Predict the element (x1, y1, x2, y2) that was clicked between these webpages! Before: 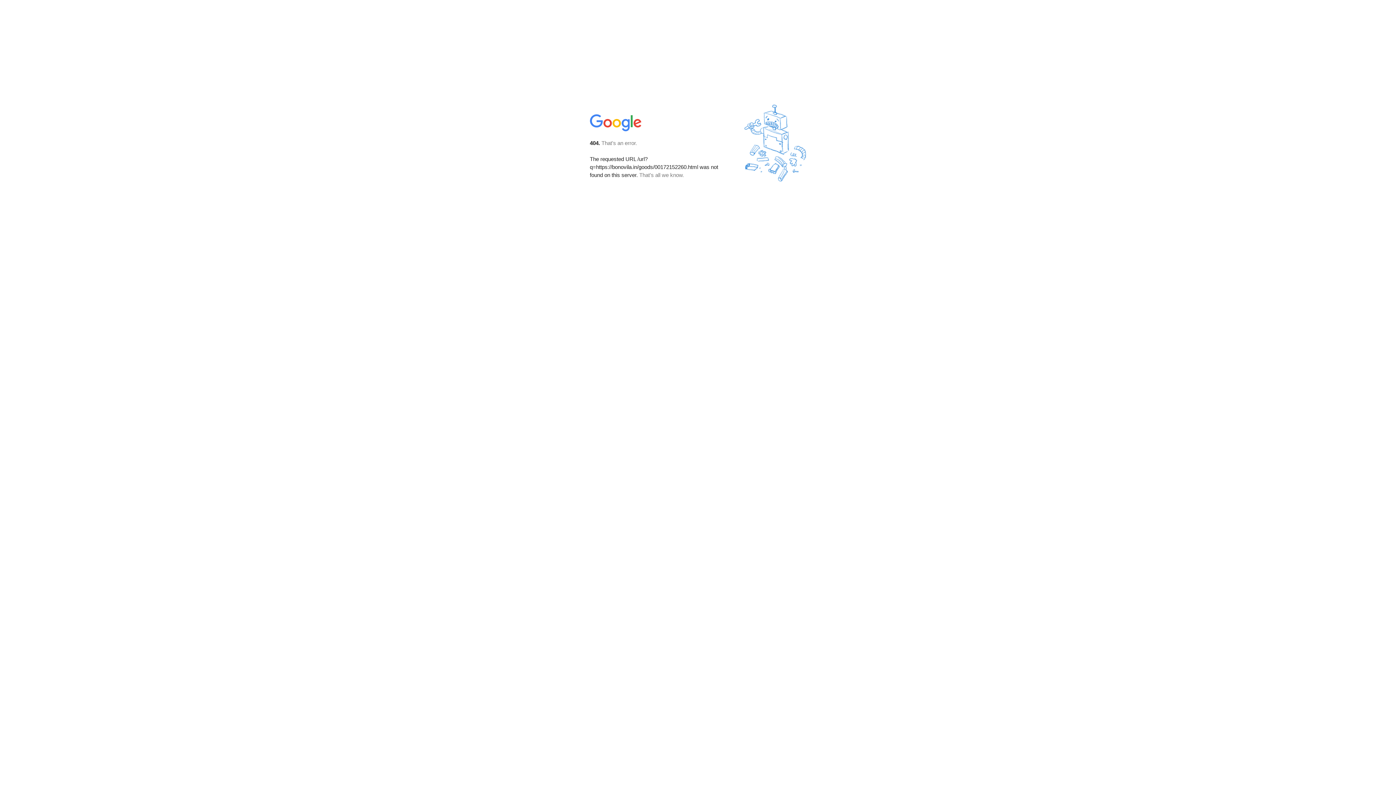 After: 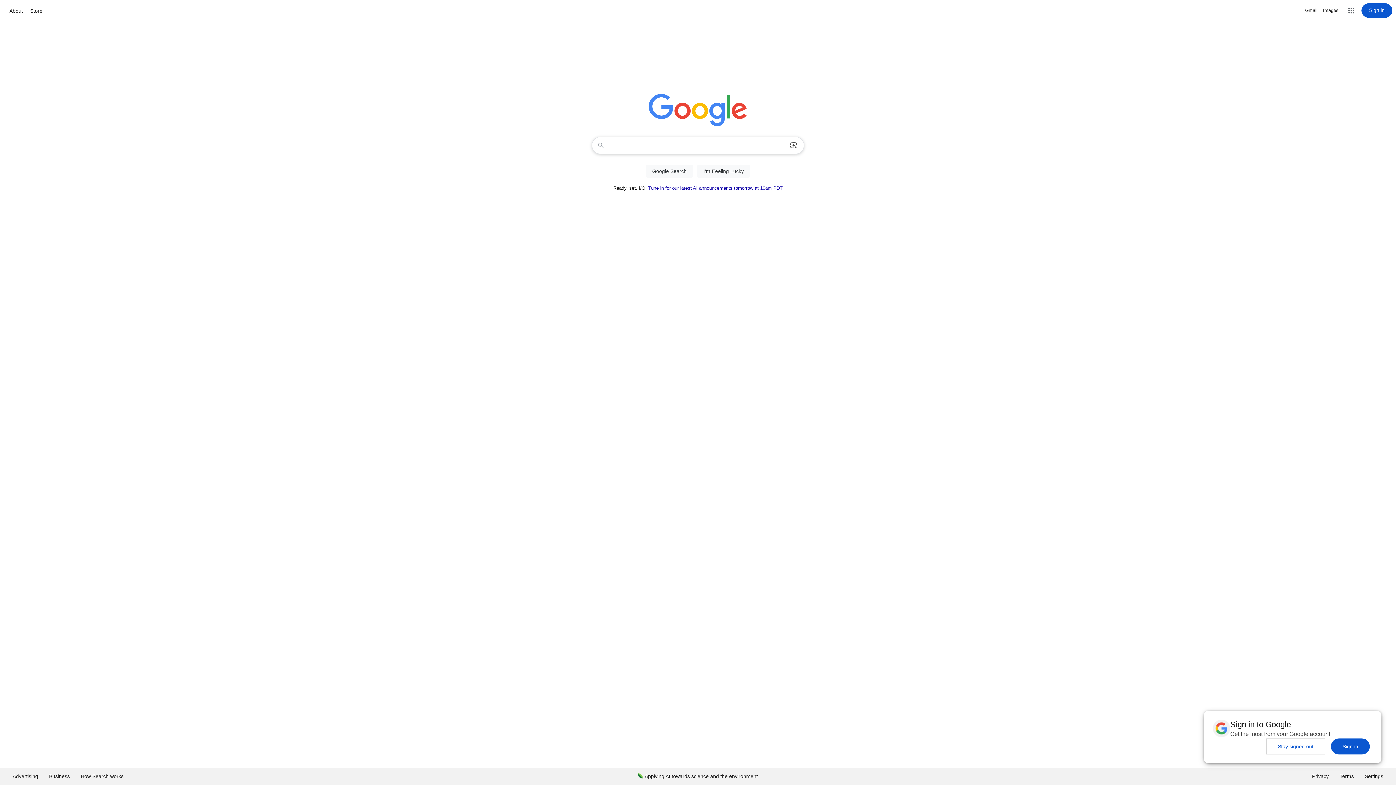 Action: bbox: (590, 127, 642, 134)